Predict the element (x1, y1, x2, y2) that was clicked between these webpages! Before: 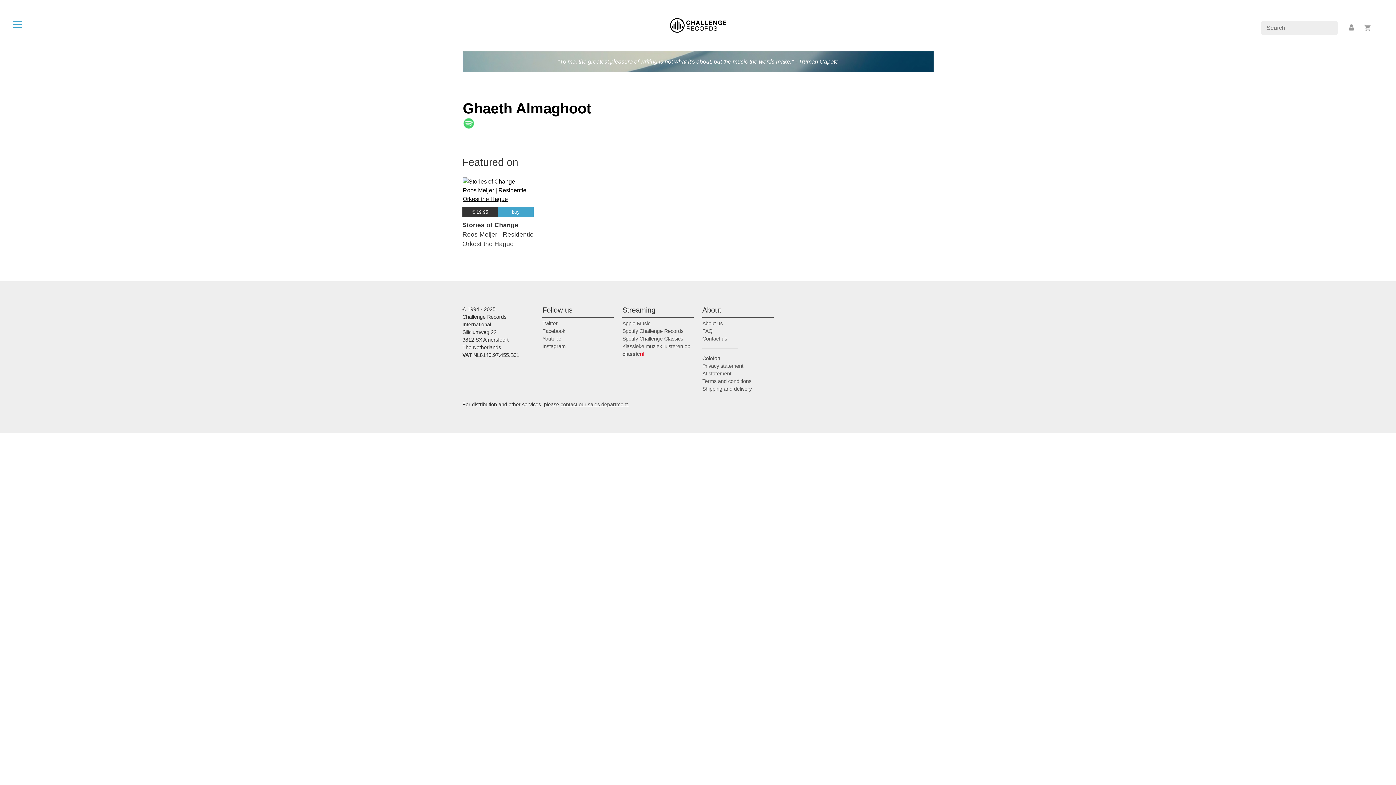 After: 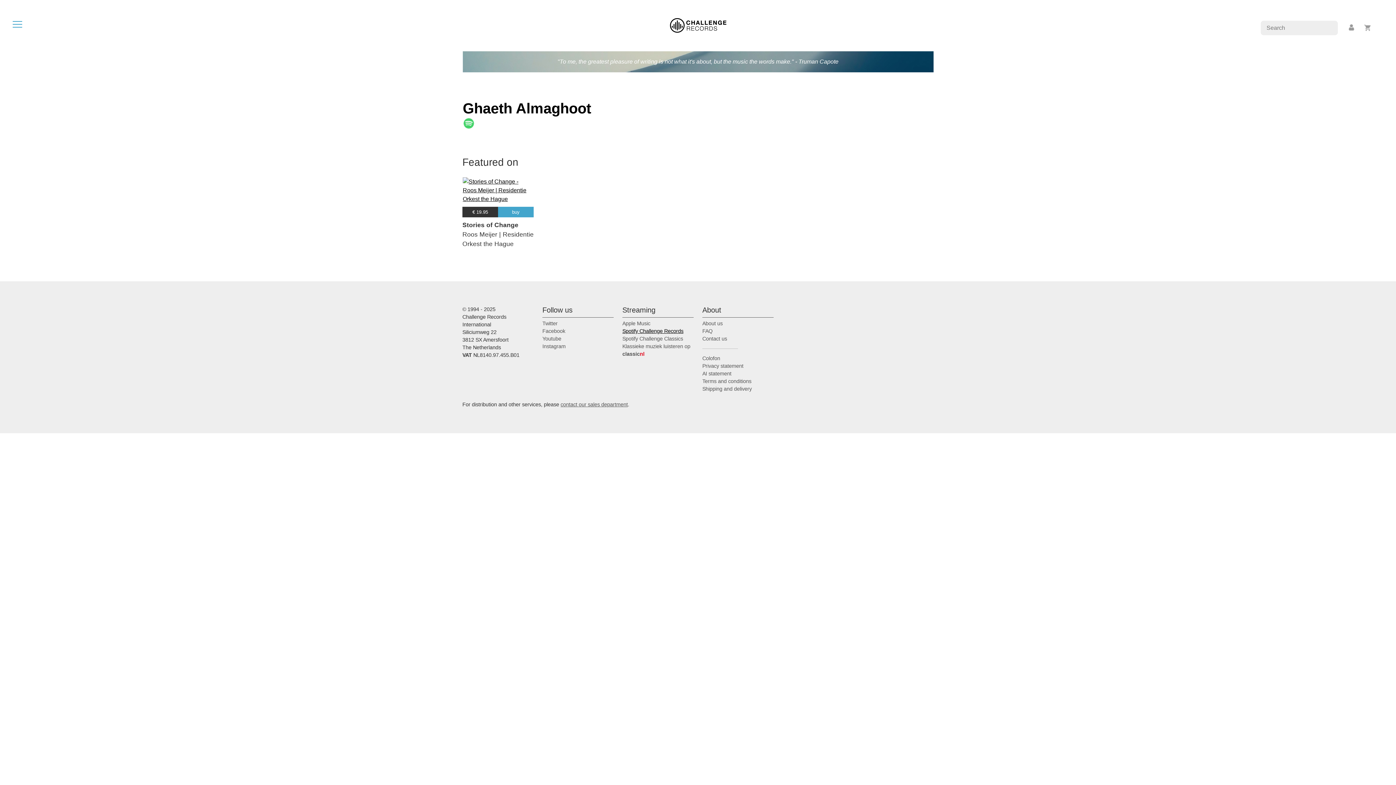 Action: label: Spotify Challenge Records bbox: (622, 328, 683, 334)